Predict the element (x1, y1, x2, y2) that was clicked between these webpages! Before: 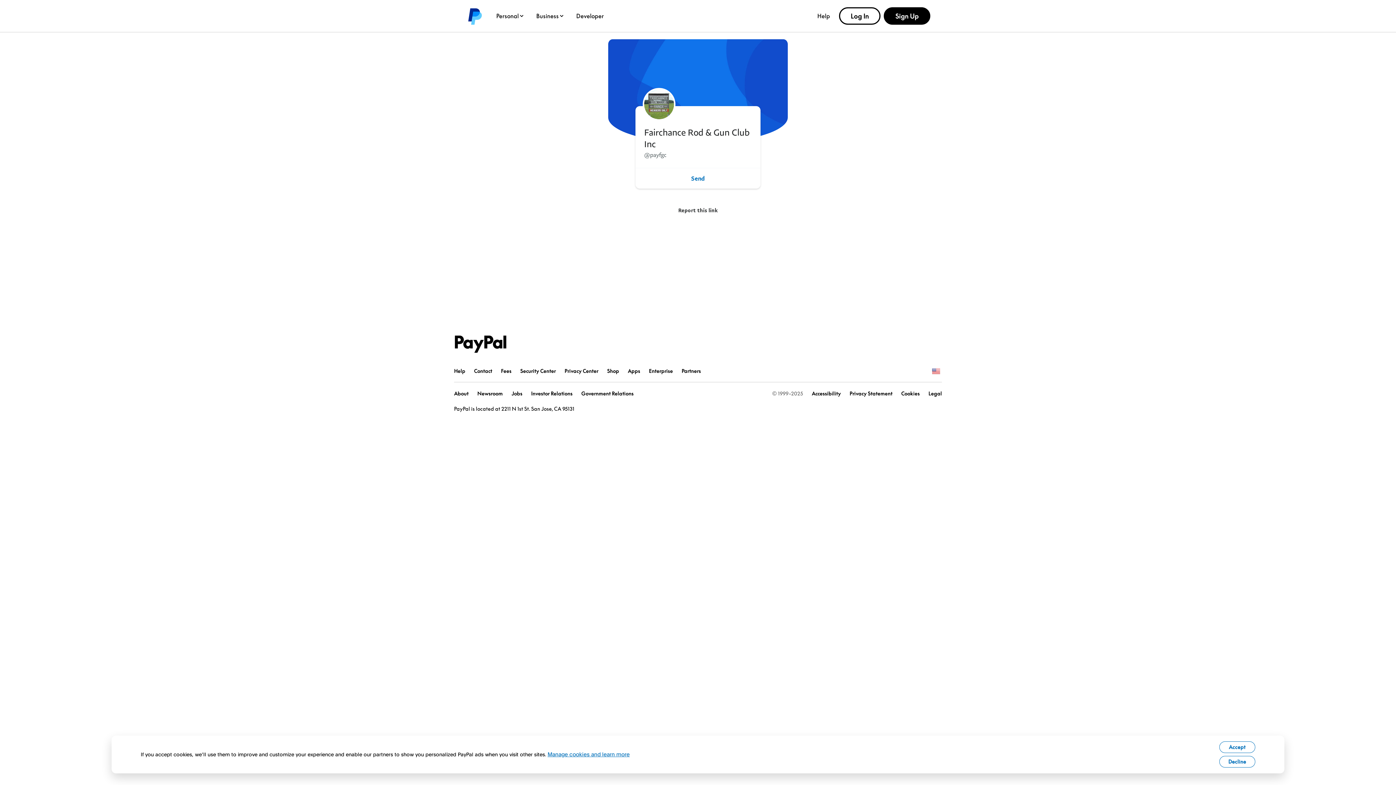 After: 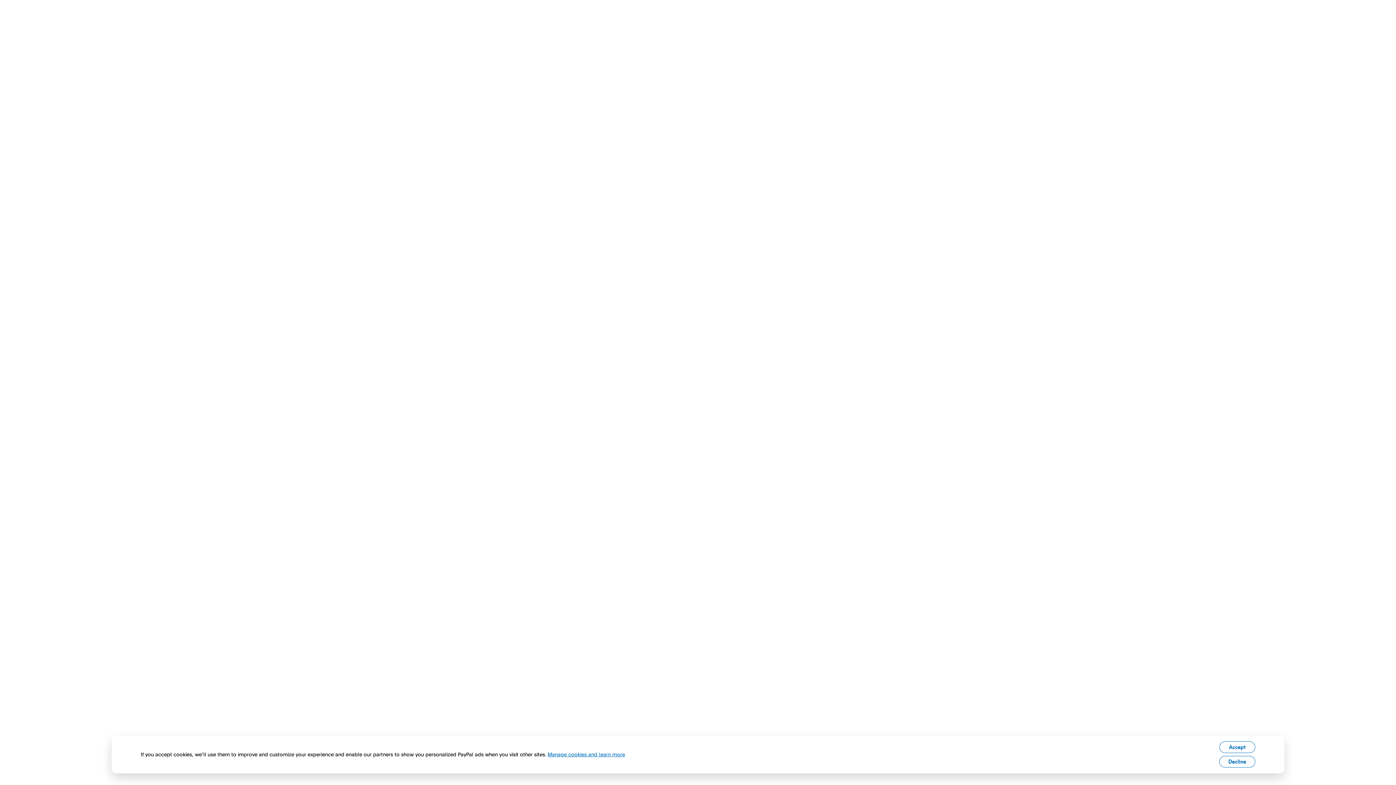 Action: bbox: (465, 7, 483, 24) label: PayPal logo